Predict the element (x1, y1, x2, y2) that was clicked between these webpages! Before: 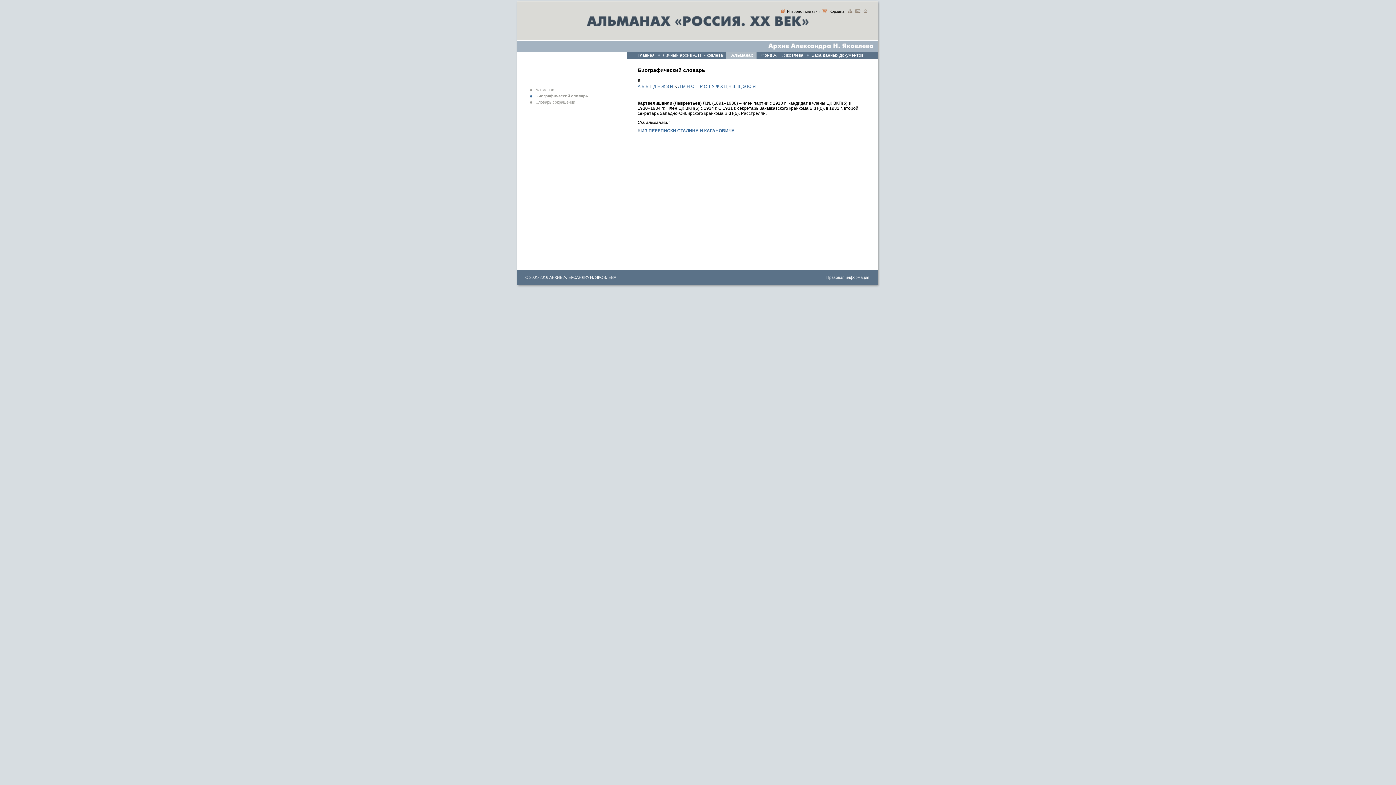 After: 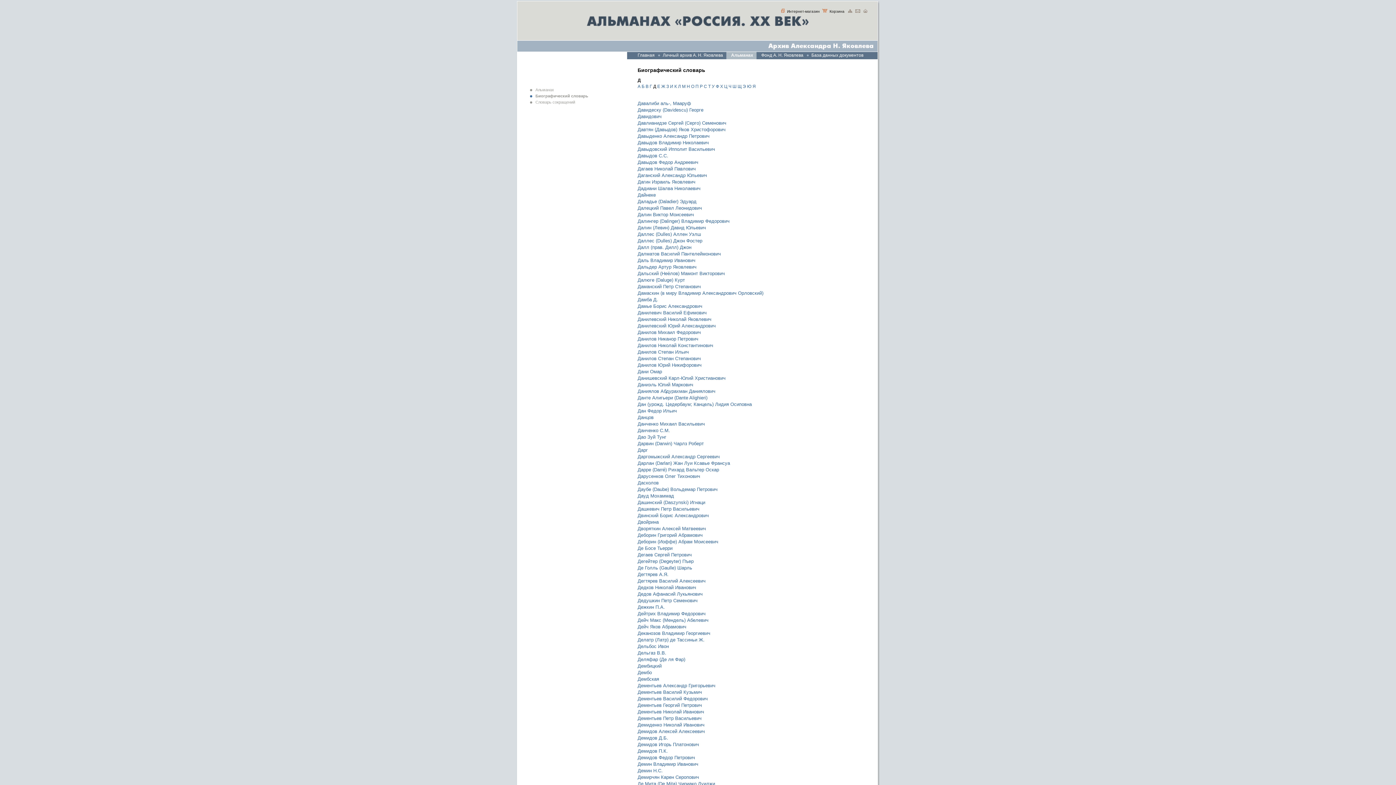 Action: label: Д bbox: (653, 84, 656, 89)